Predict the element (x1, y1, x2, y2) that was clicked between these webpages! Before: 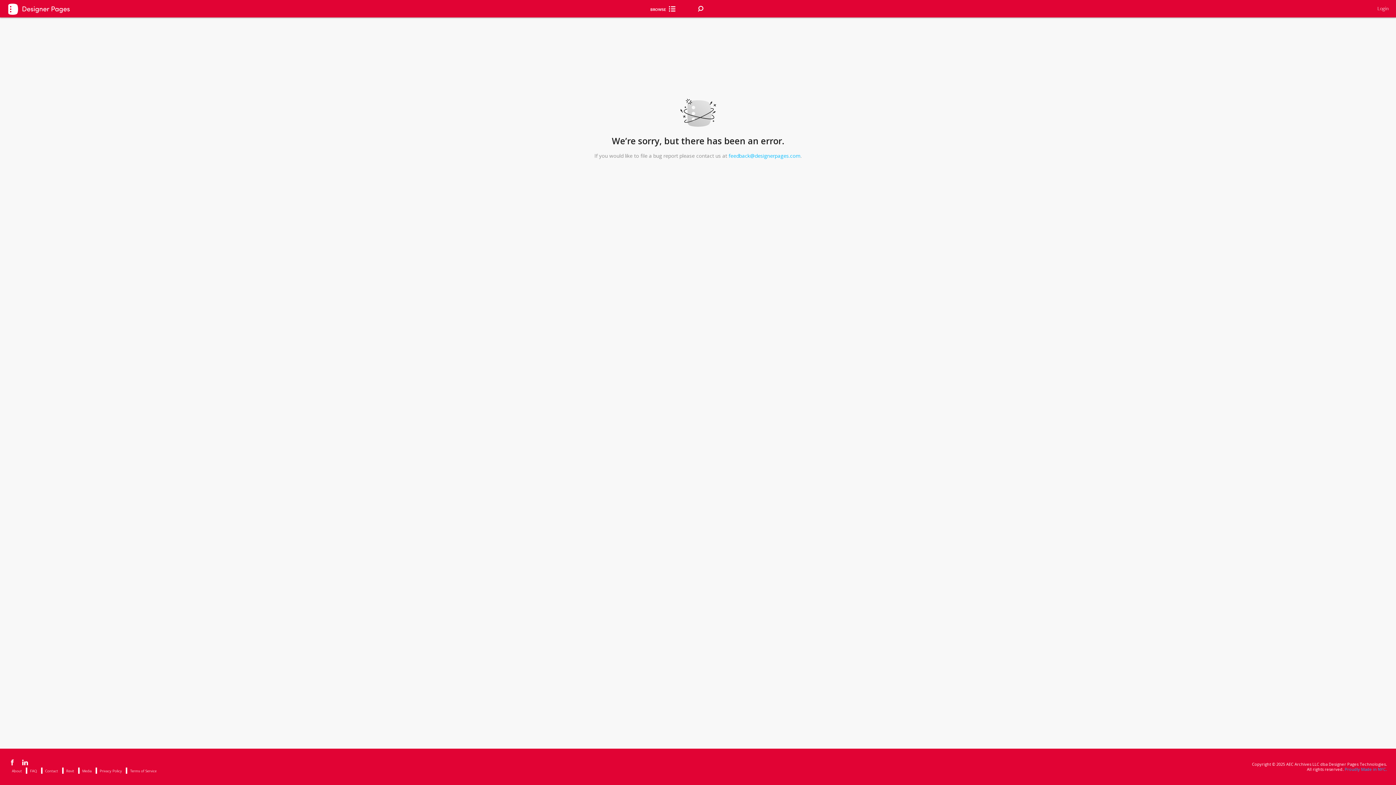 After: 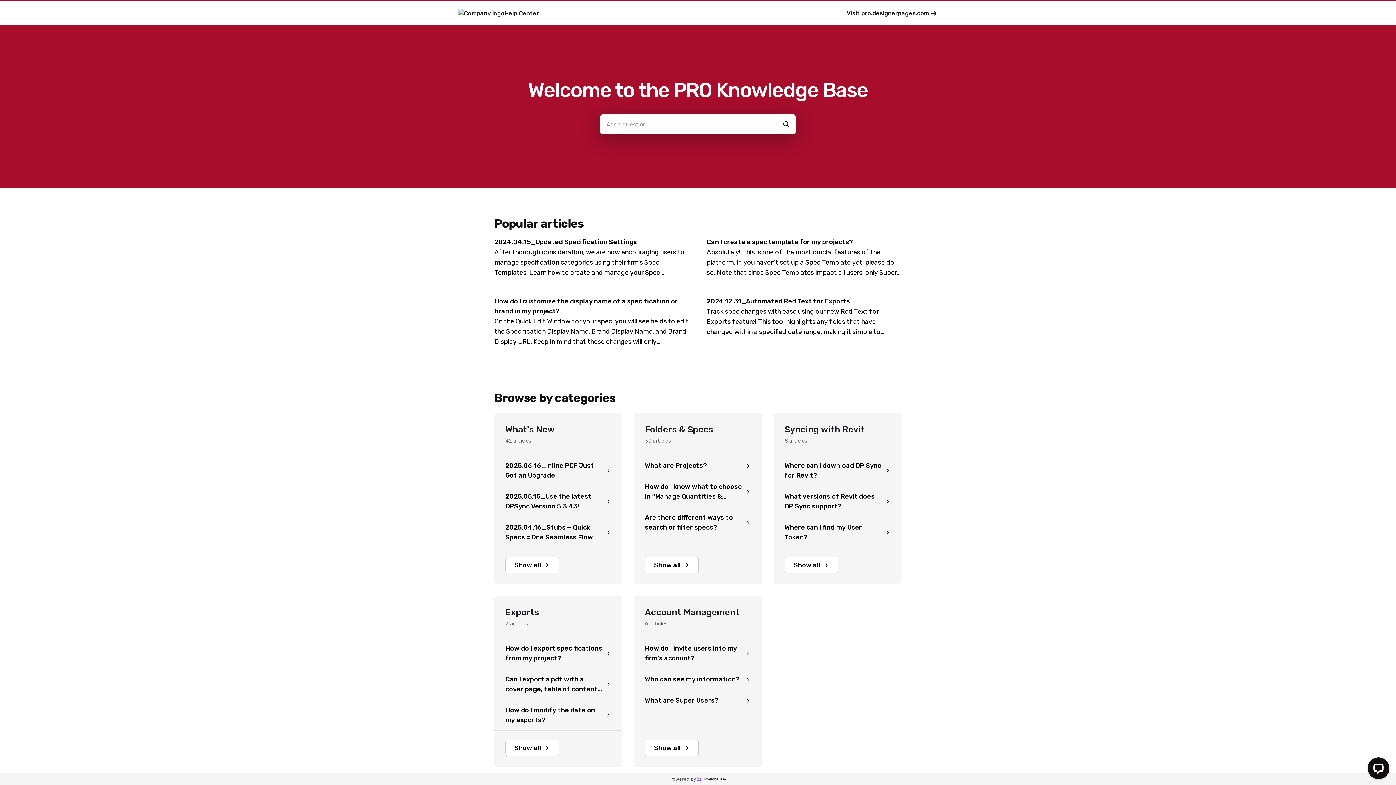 Action: bbox: (30, 768, 37, 774) label: FAQ